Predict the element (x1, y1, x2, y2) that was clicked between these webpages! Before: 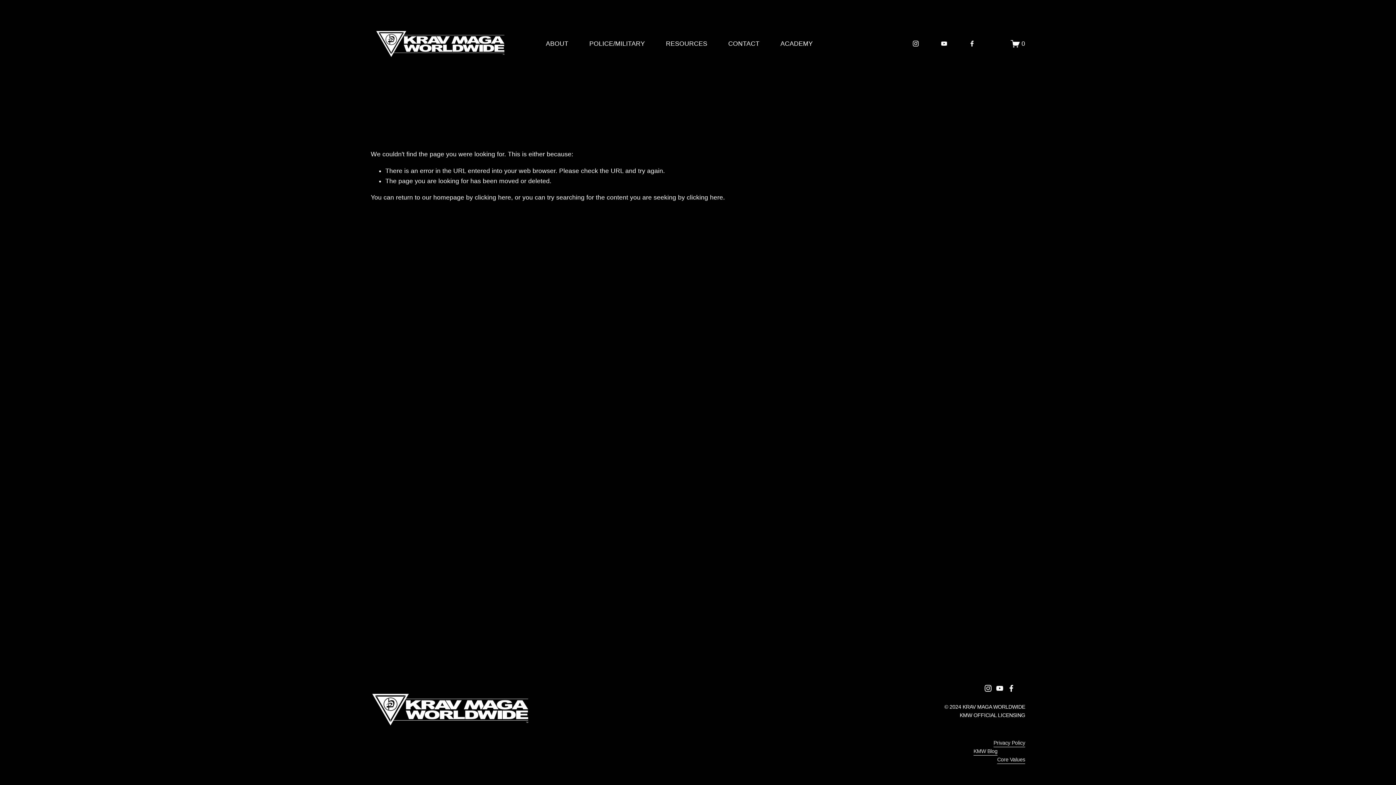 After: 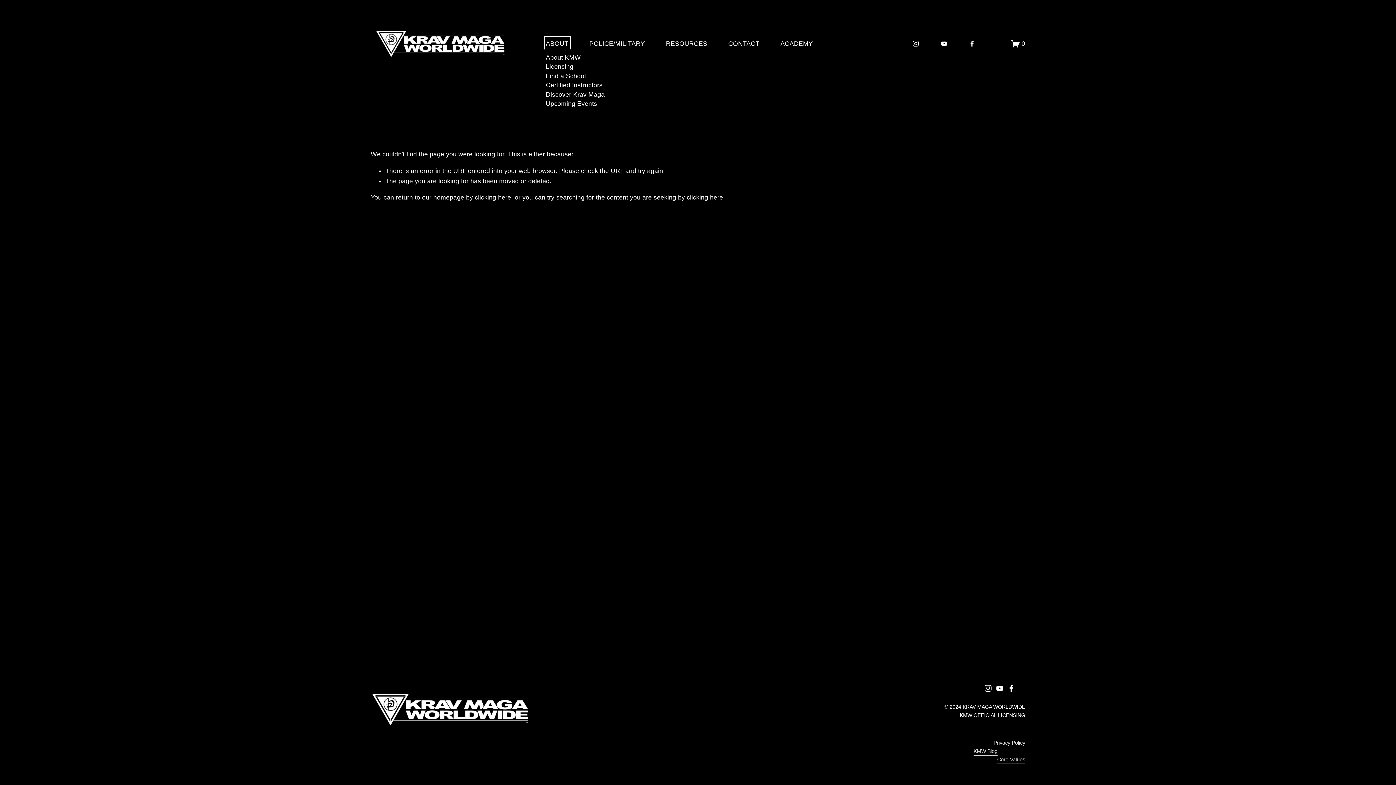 Action: bbox: (546, 38, 568, 49) label: folder dropdown